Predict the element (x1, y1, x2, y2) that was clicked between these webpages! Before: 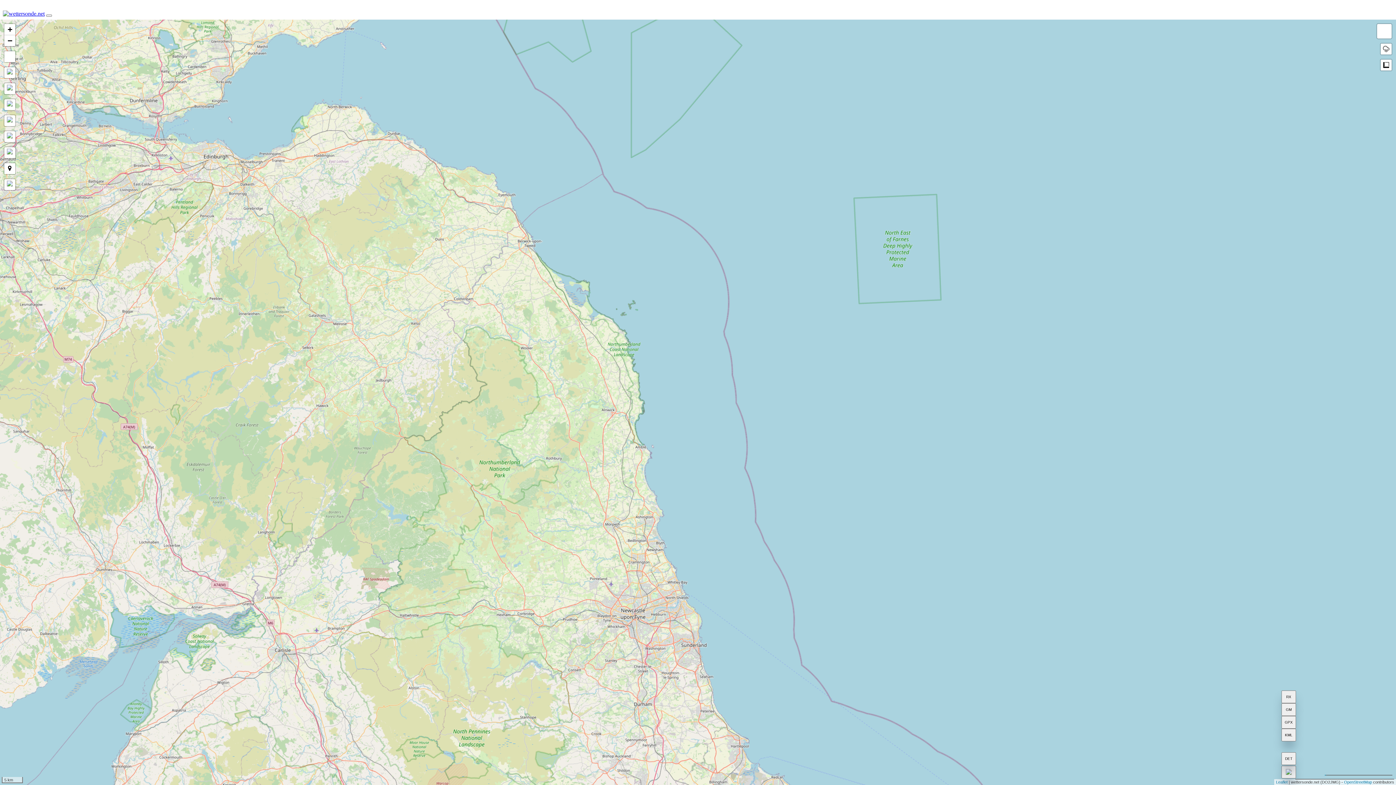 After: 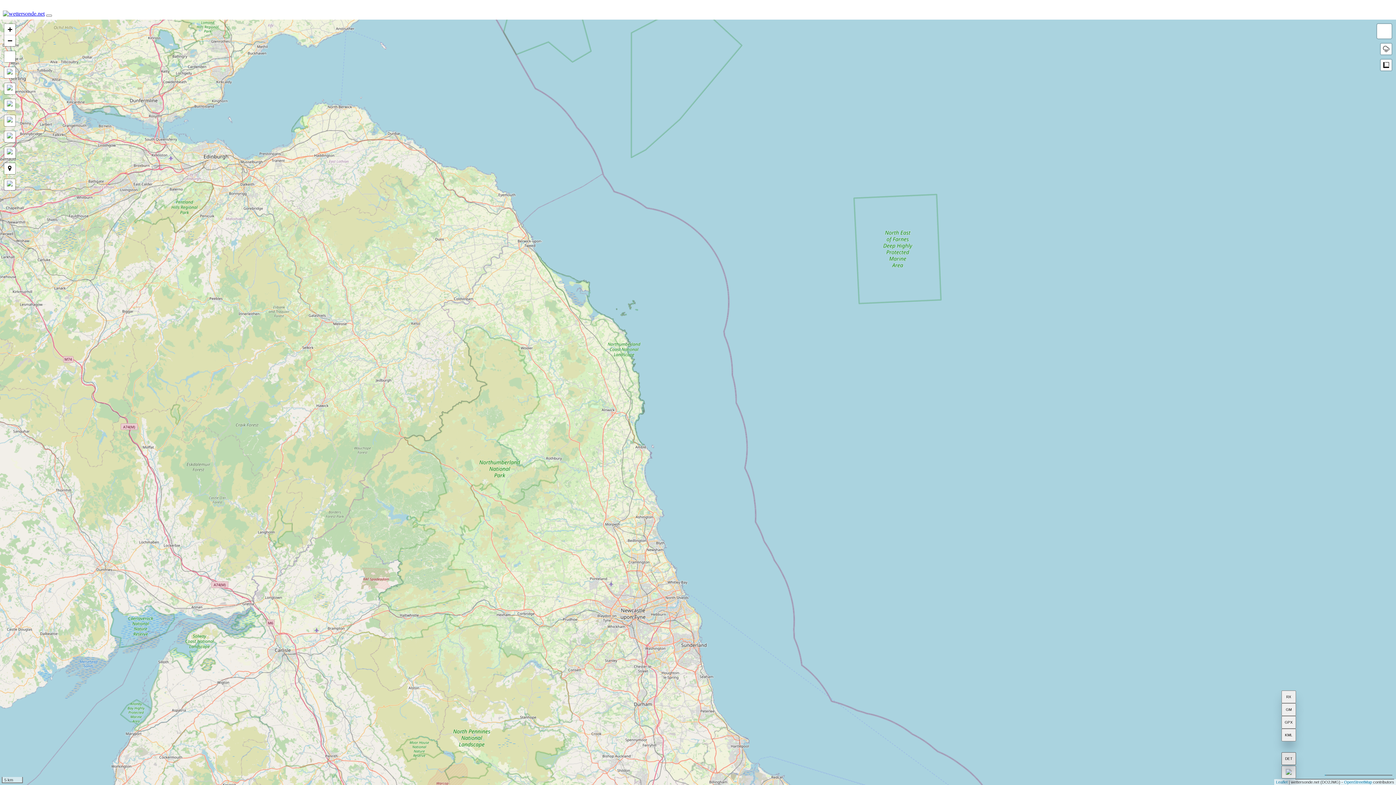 Action: bbox: (1281, 752, 1296, 765) label: DET